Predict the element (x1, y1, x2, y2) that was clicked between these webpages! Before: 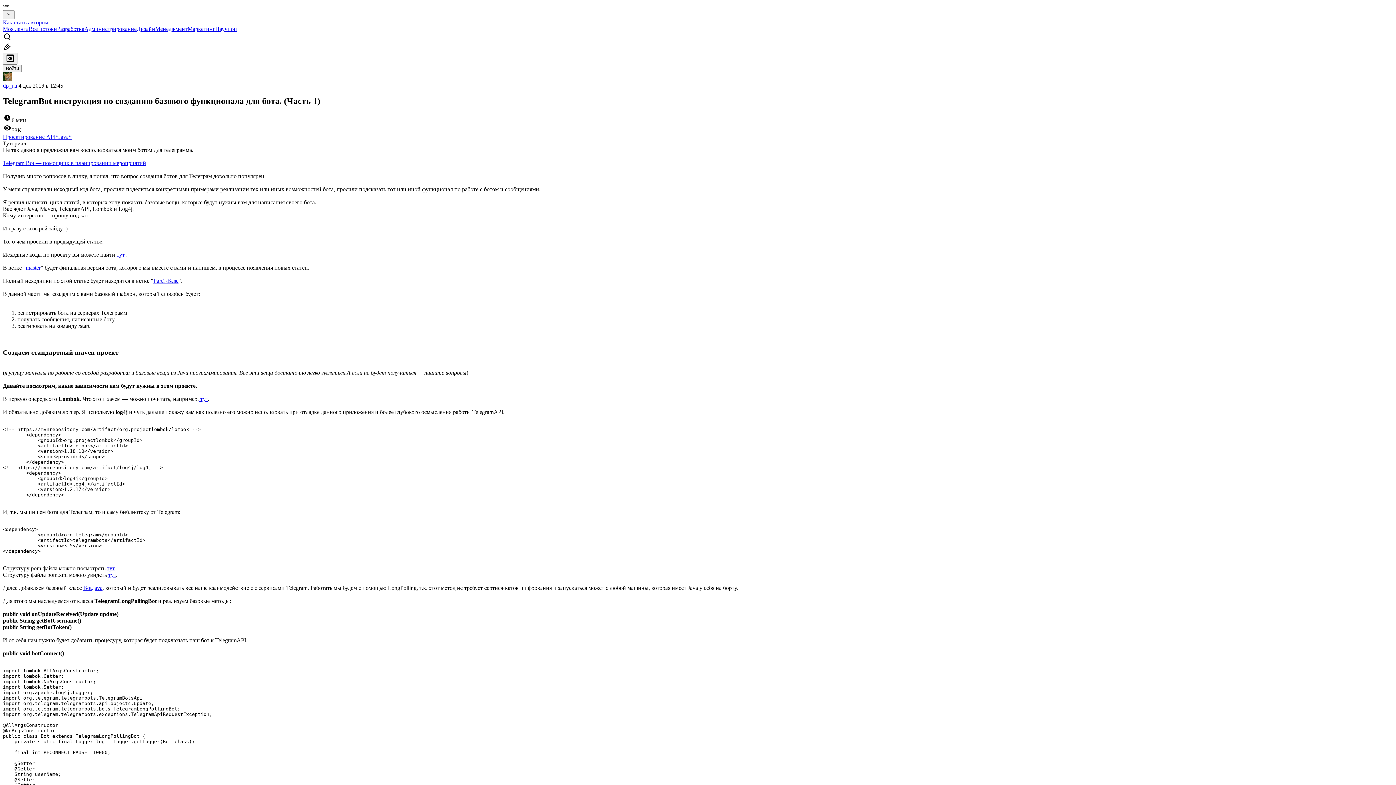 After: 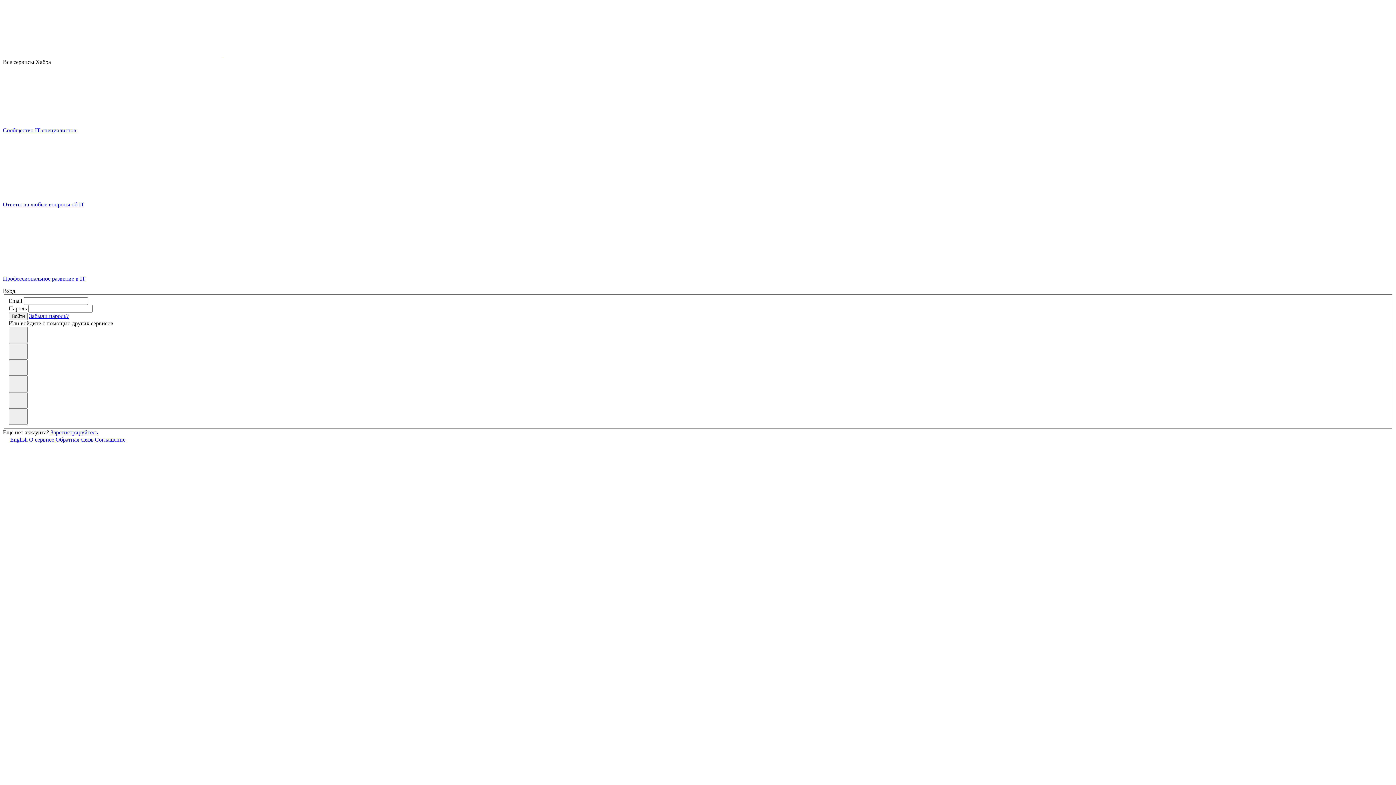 Action: label: Войти bbox: (2, 64, 21, 72)